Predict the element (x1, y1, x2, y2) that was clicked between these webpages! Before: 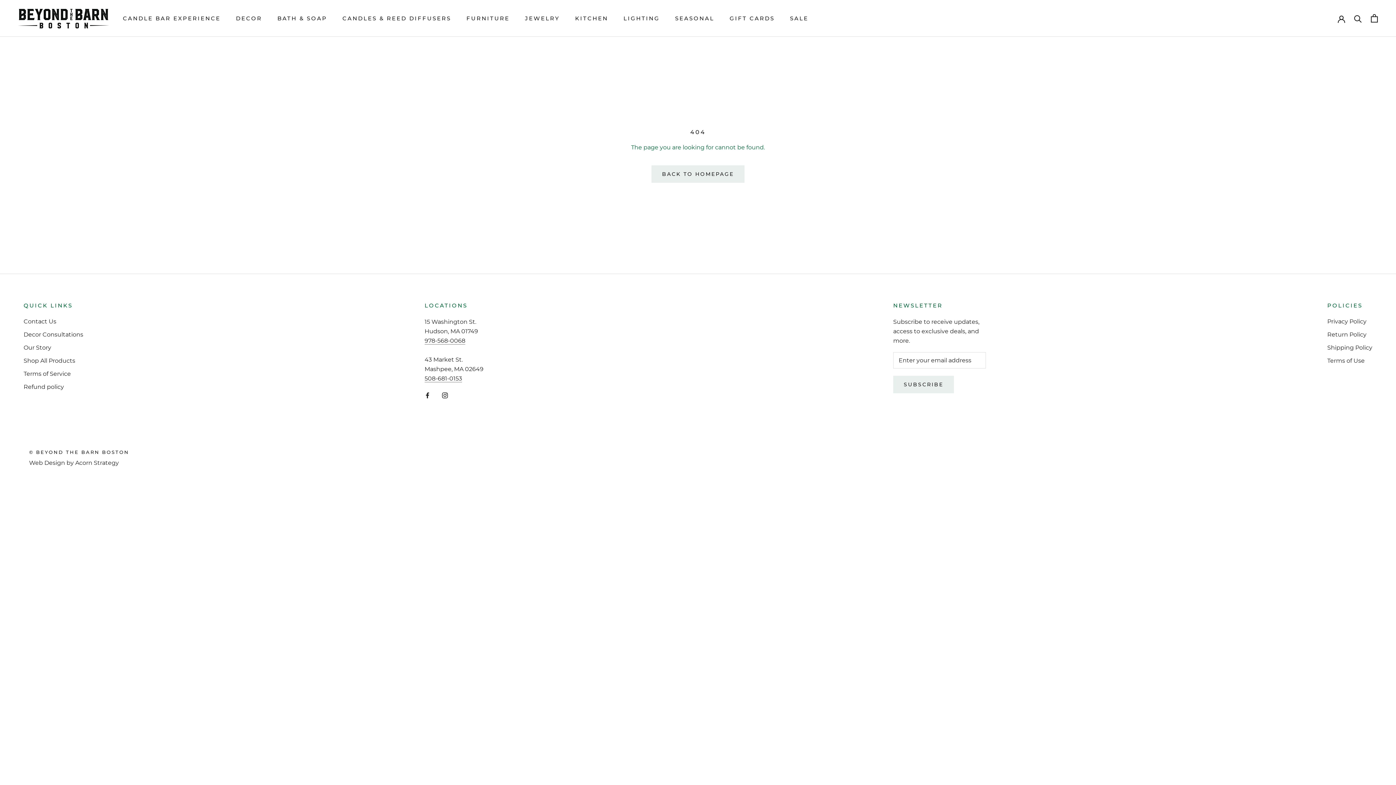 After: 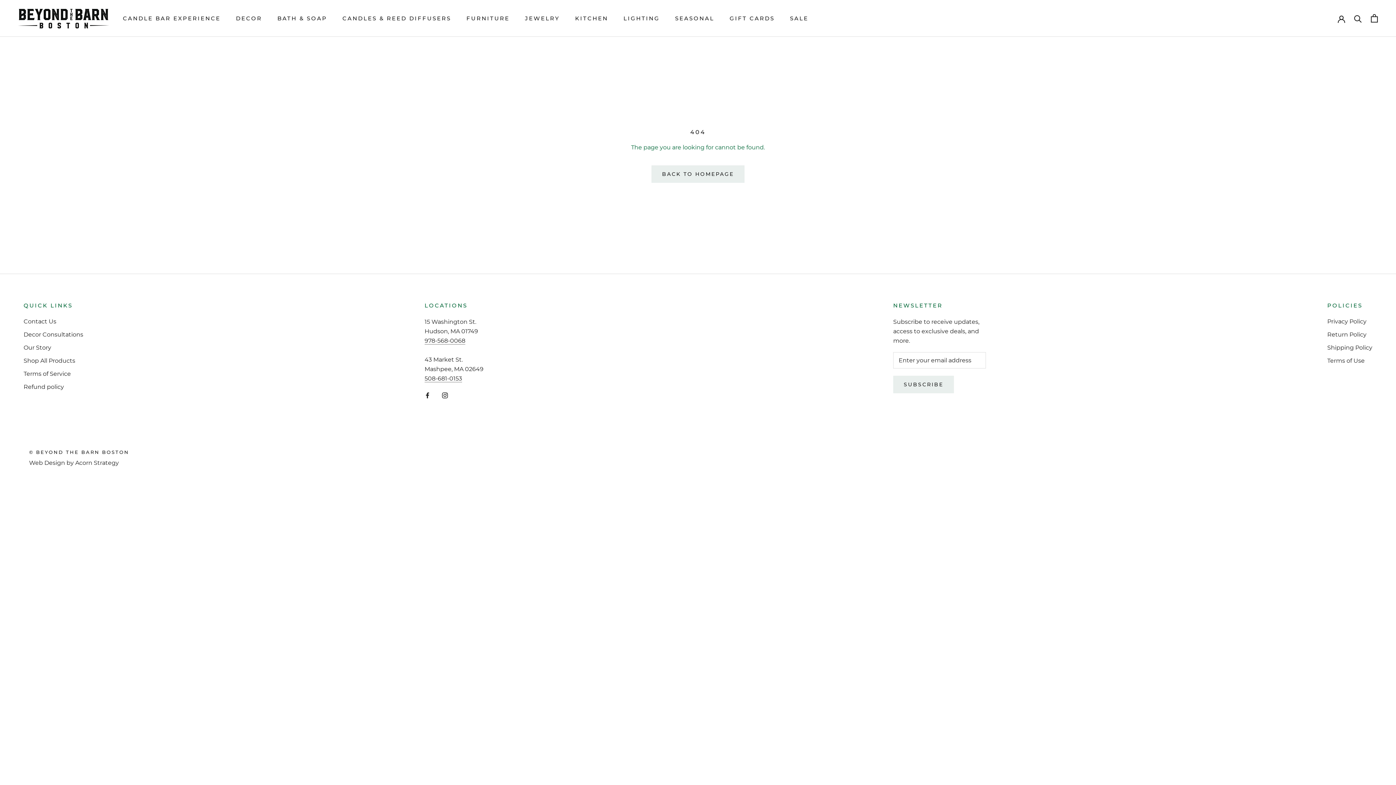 Action: bbox: (75, 459, 118, 466) label: Acorn Strategy